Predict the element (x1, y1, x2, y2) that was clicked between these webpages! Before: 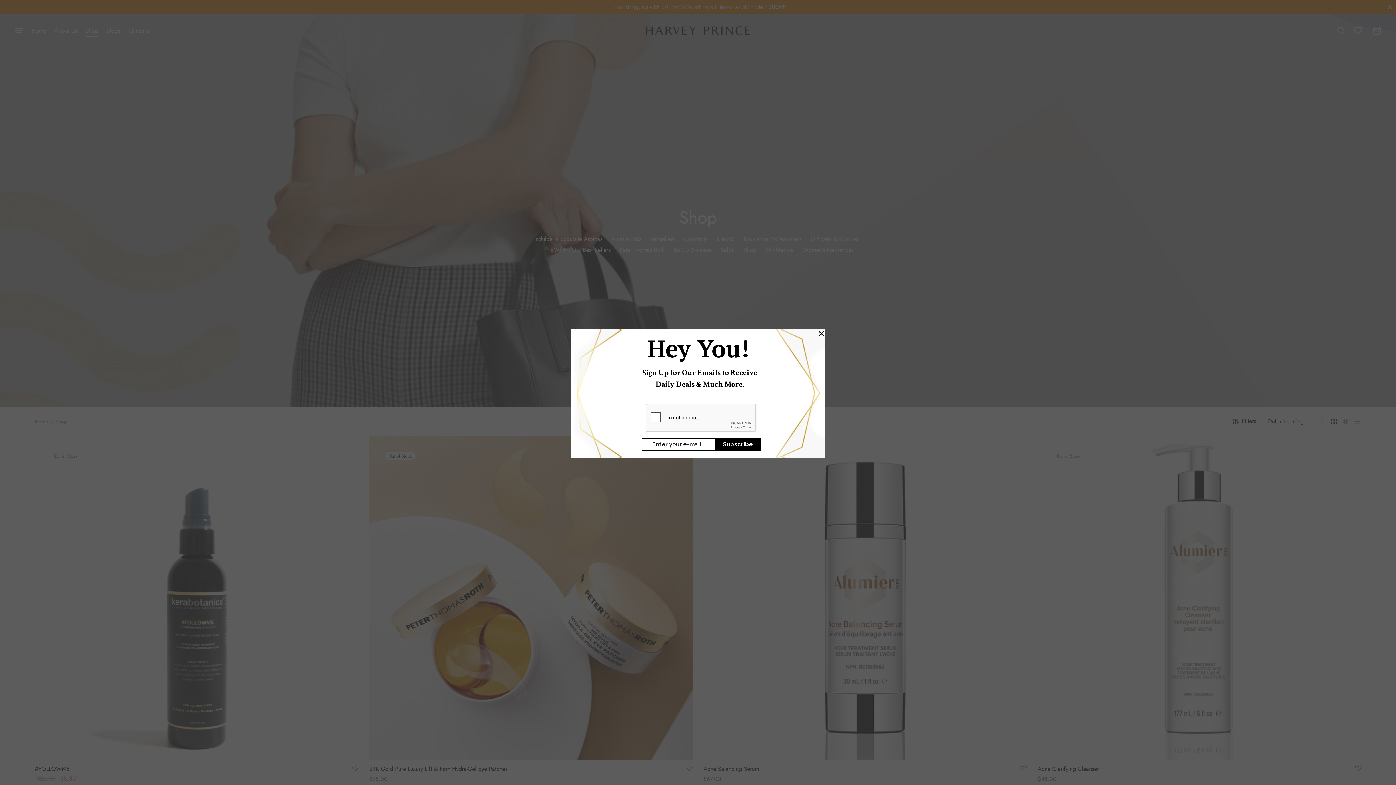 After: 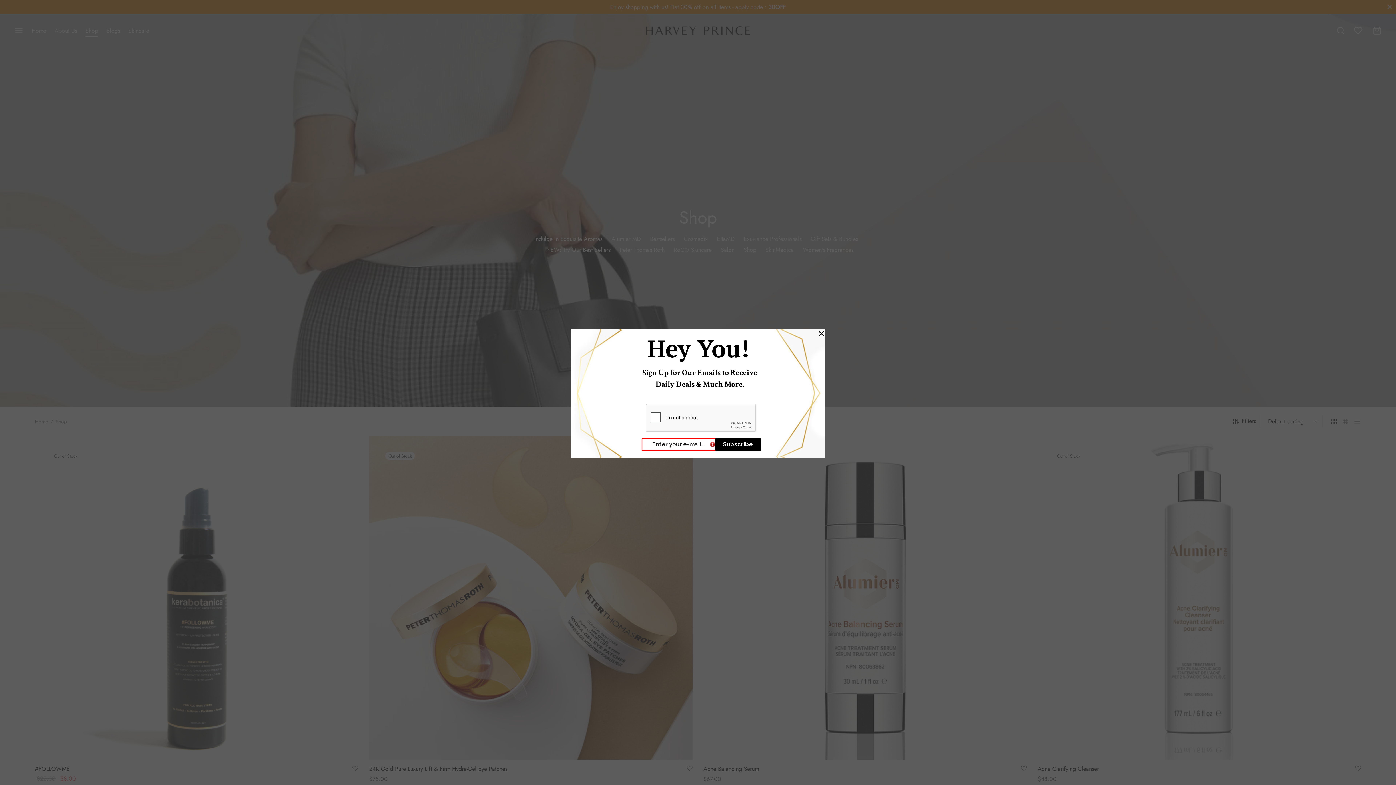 Action: label: Subscribe bbox: (715, 438, 760, 451)